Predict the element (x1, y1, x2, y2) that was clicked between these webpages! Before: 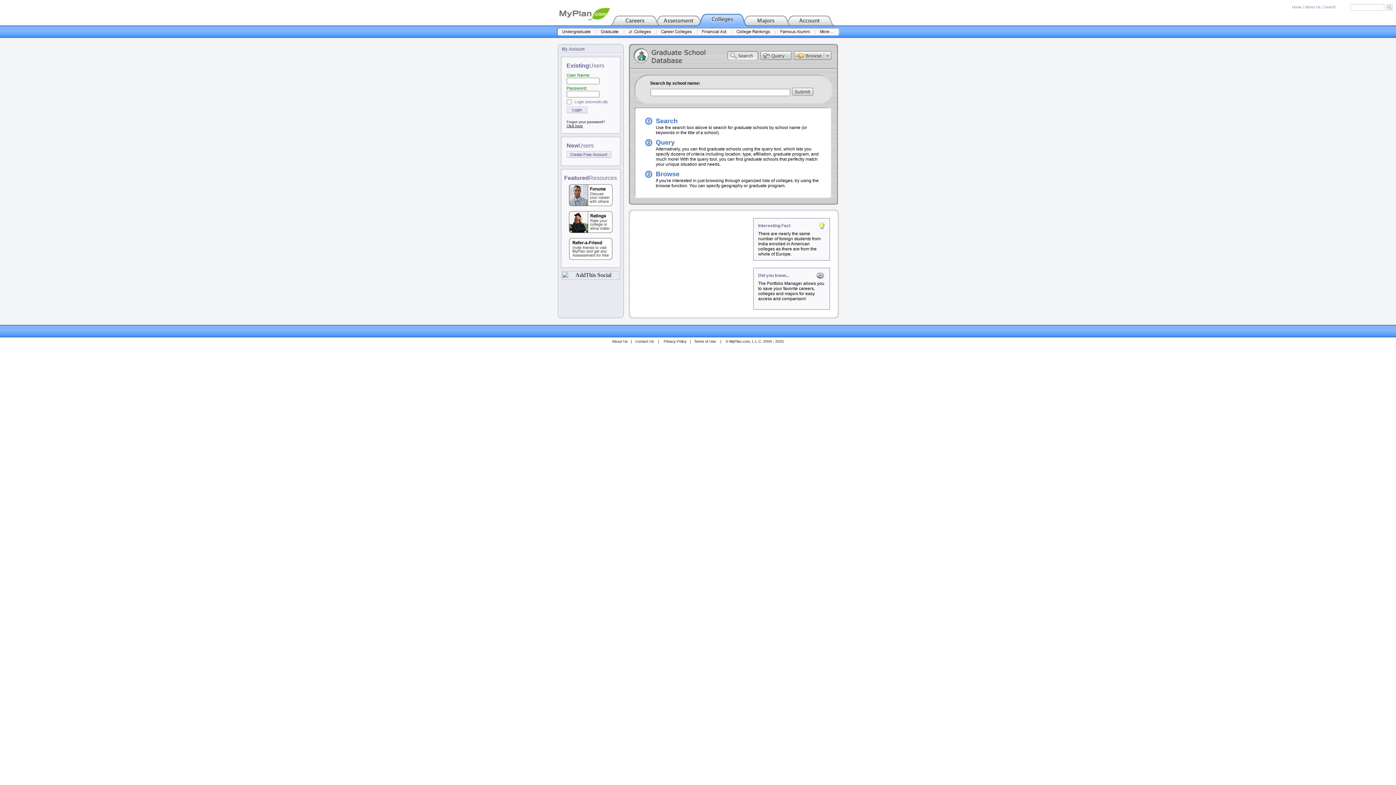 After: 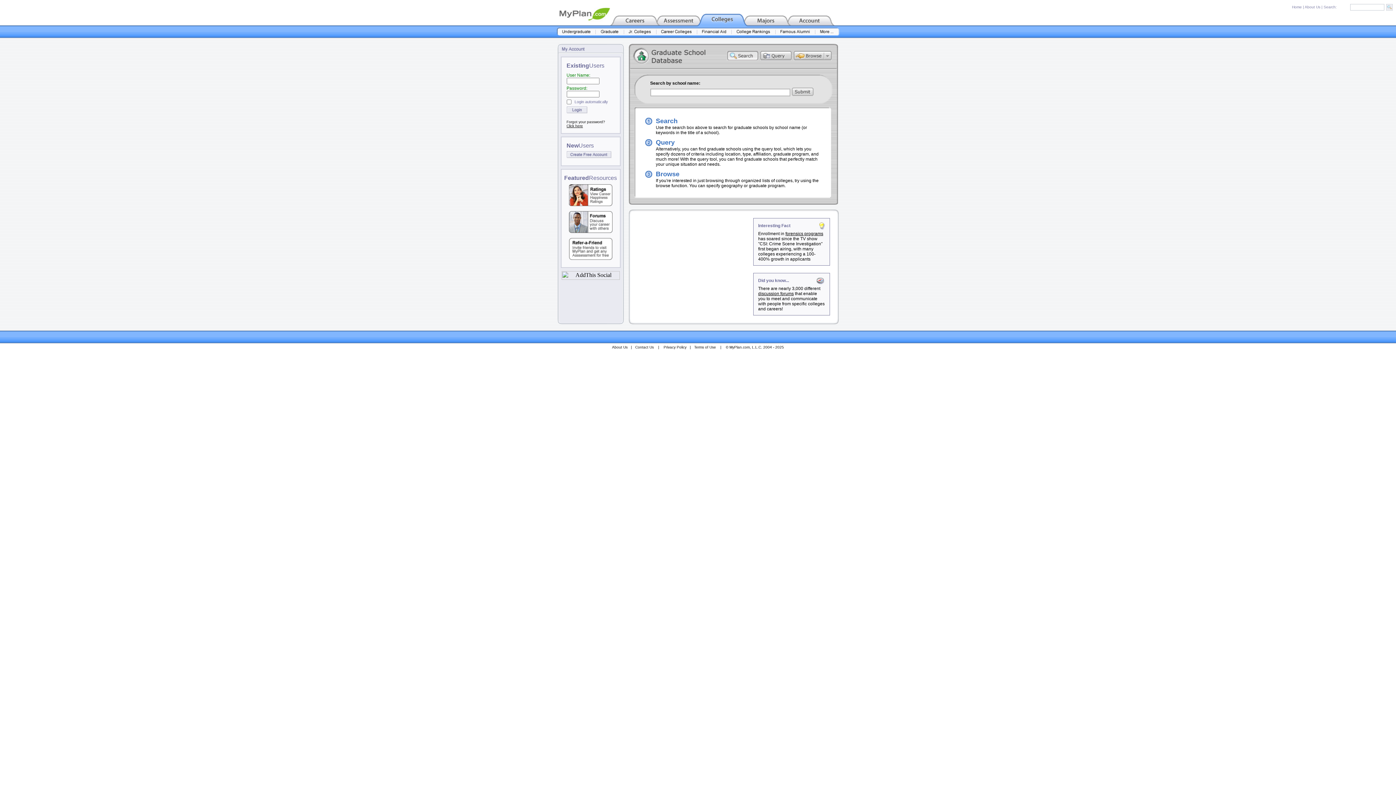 Action: bbox: (595, 30, 624, 37)